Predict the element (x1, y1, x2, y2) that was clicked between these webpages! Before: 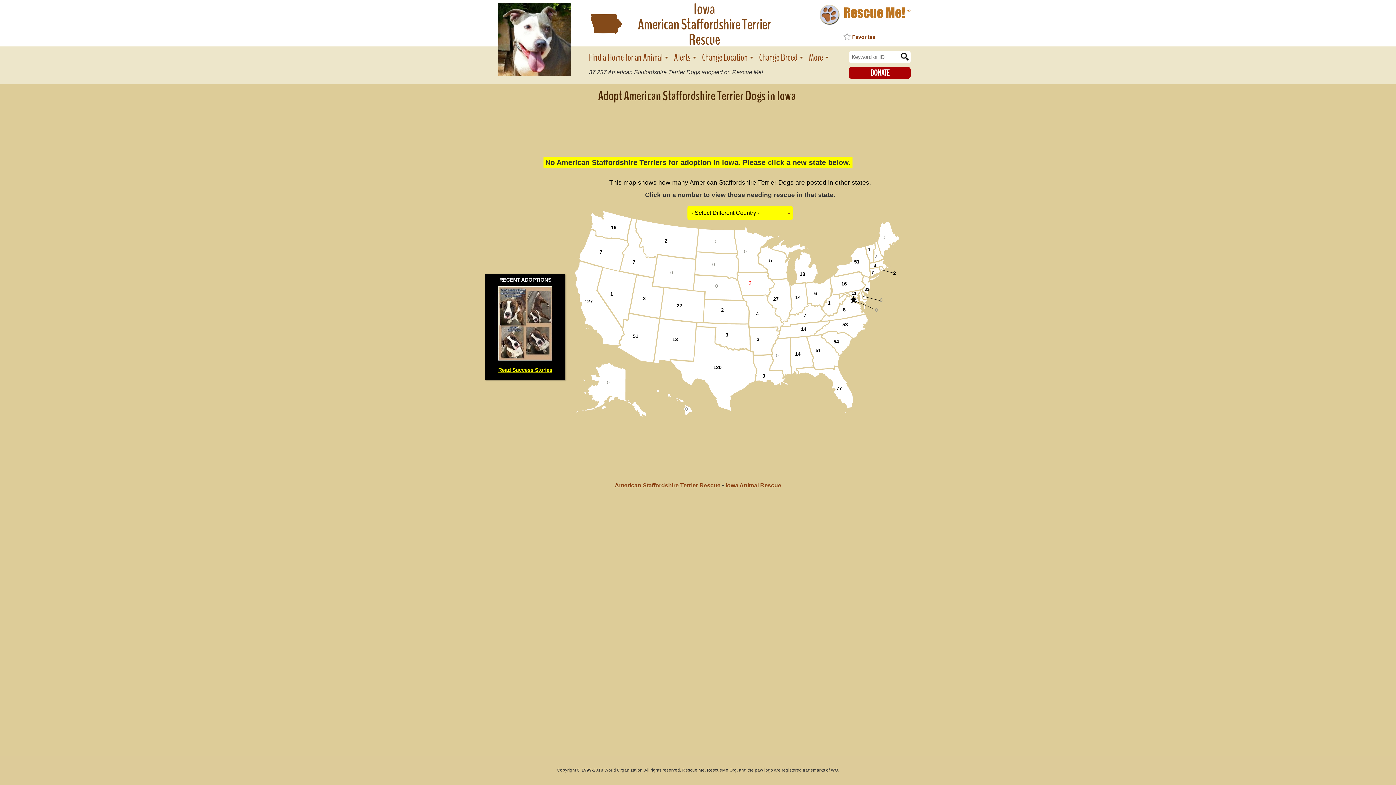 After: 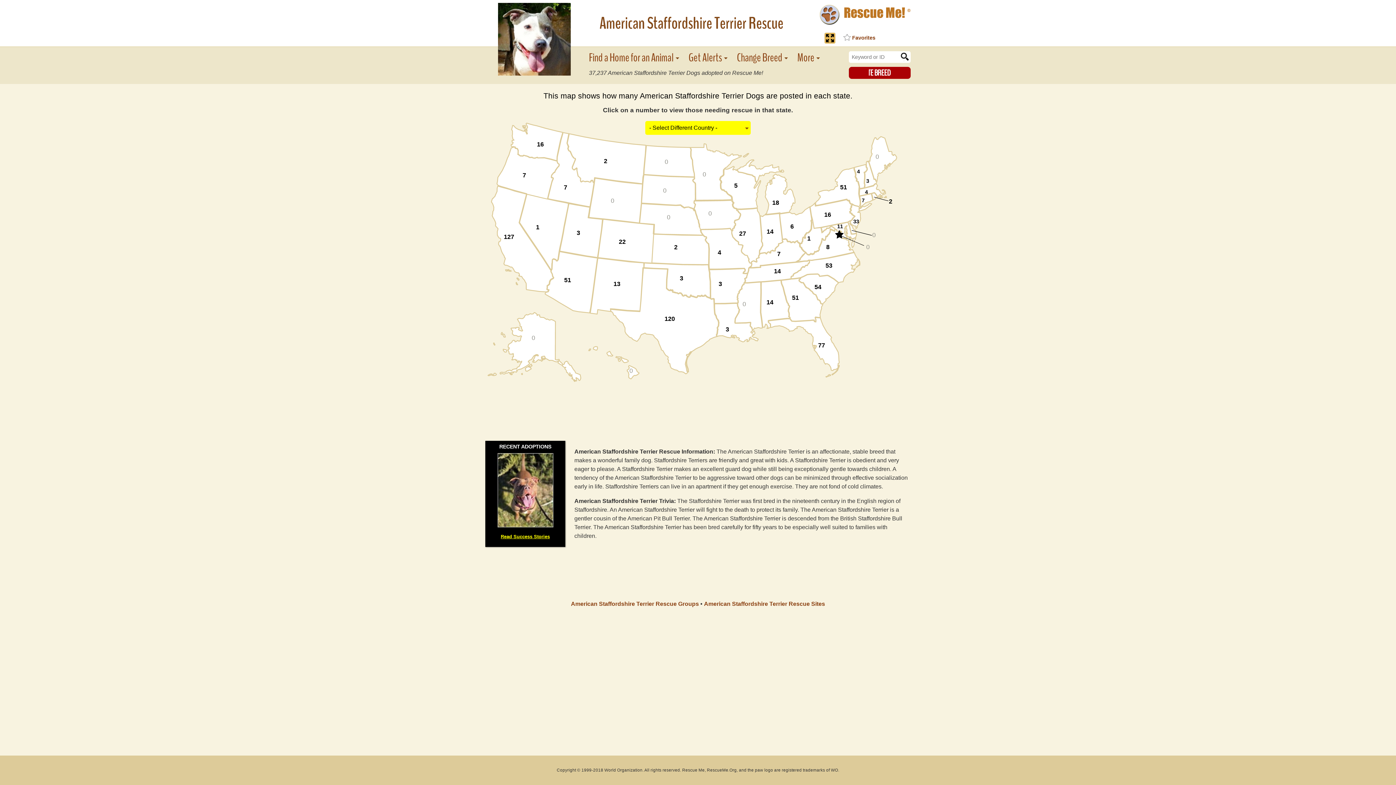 Action: bbox: (614, 481, 720, 490) label: American Staffordshire Terrier Rescue